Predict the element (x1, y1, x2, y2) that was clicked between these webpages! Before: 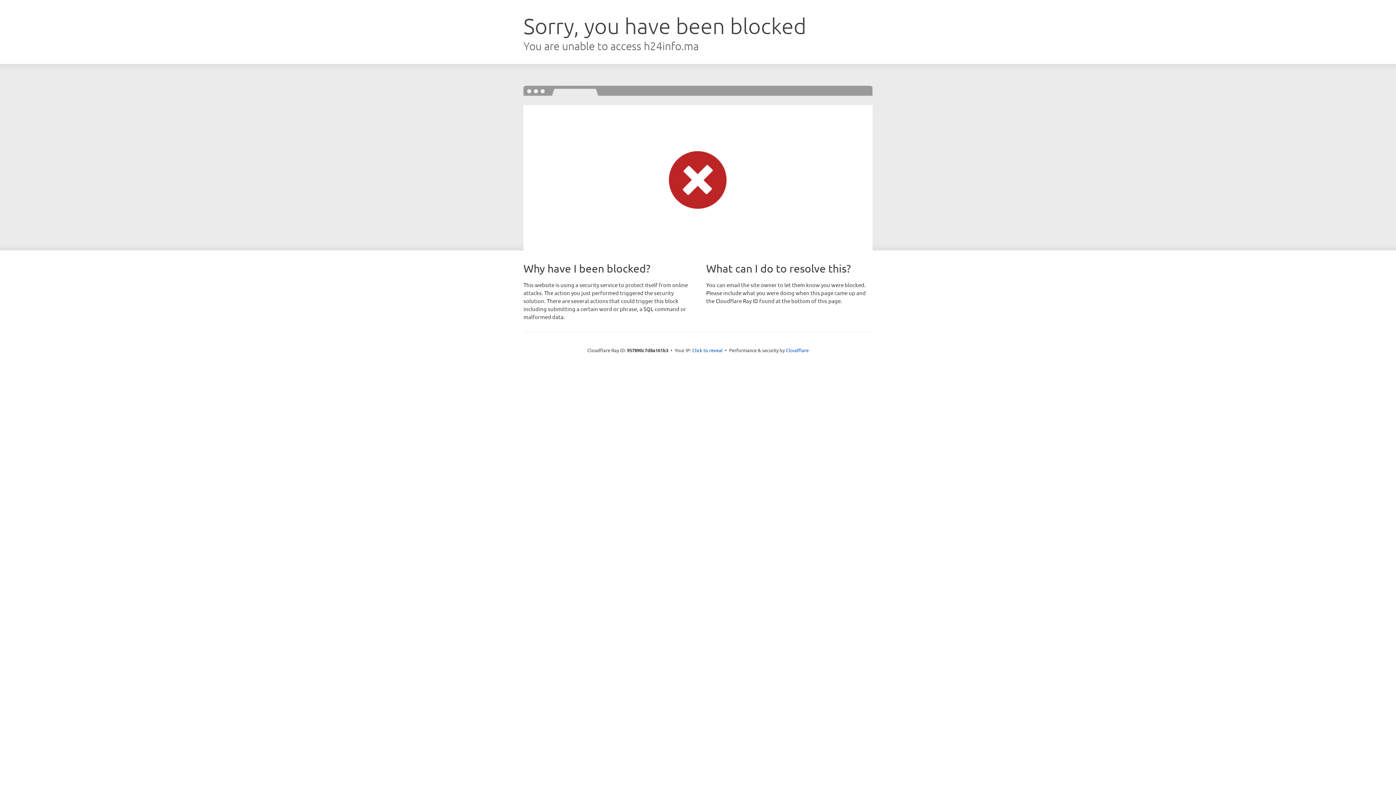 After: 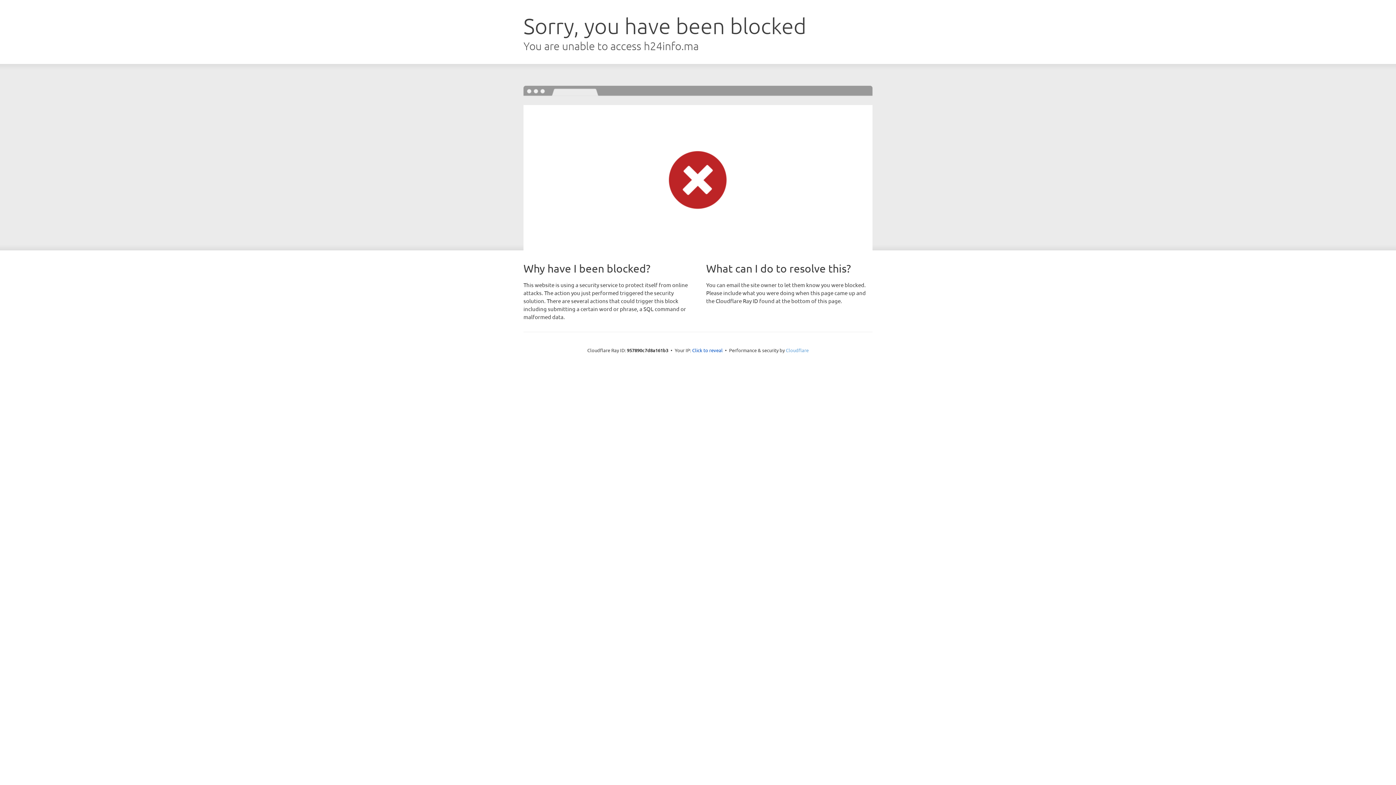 Action: bbox: (786, 347, 808, 353) label: Cloudflare